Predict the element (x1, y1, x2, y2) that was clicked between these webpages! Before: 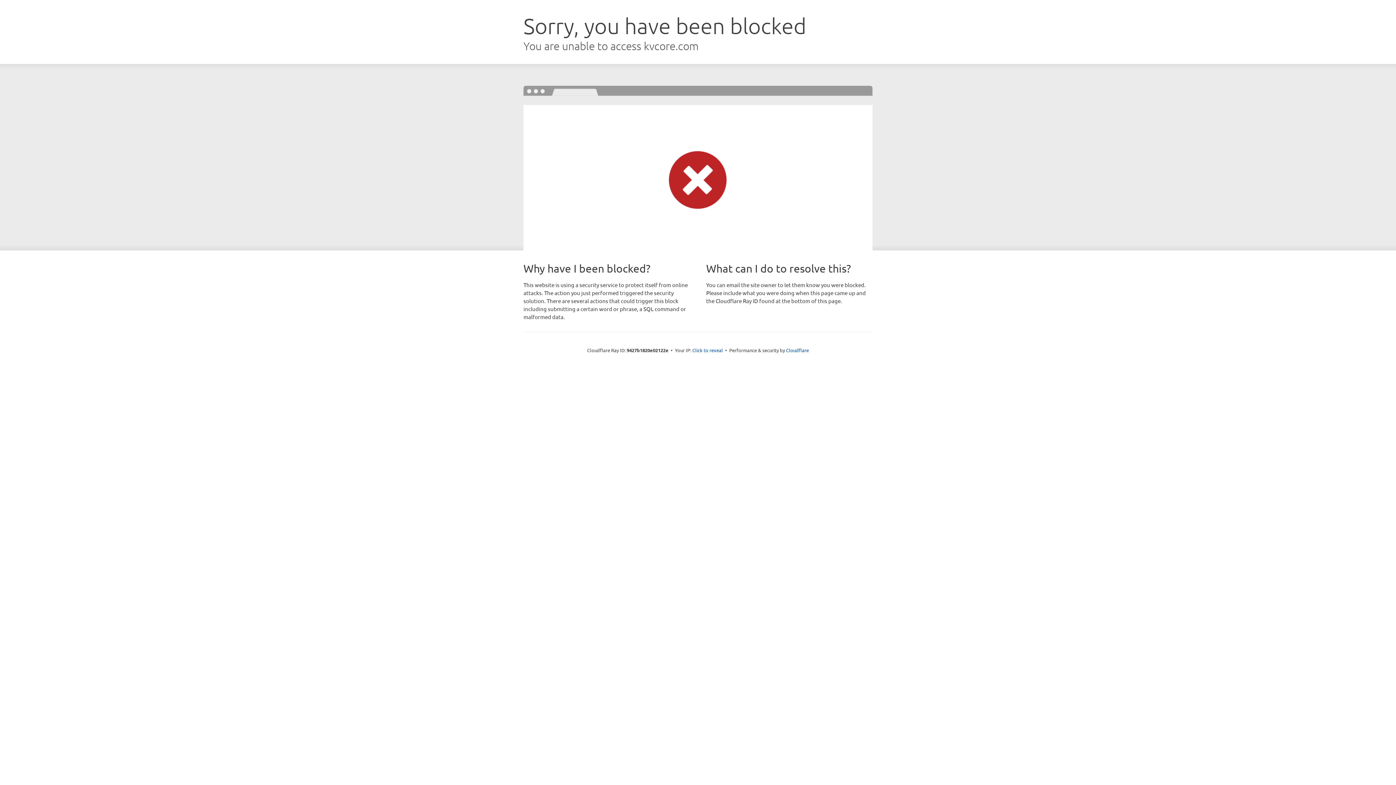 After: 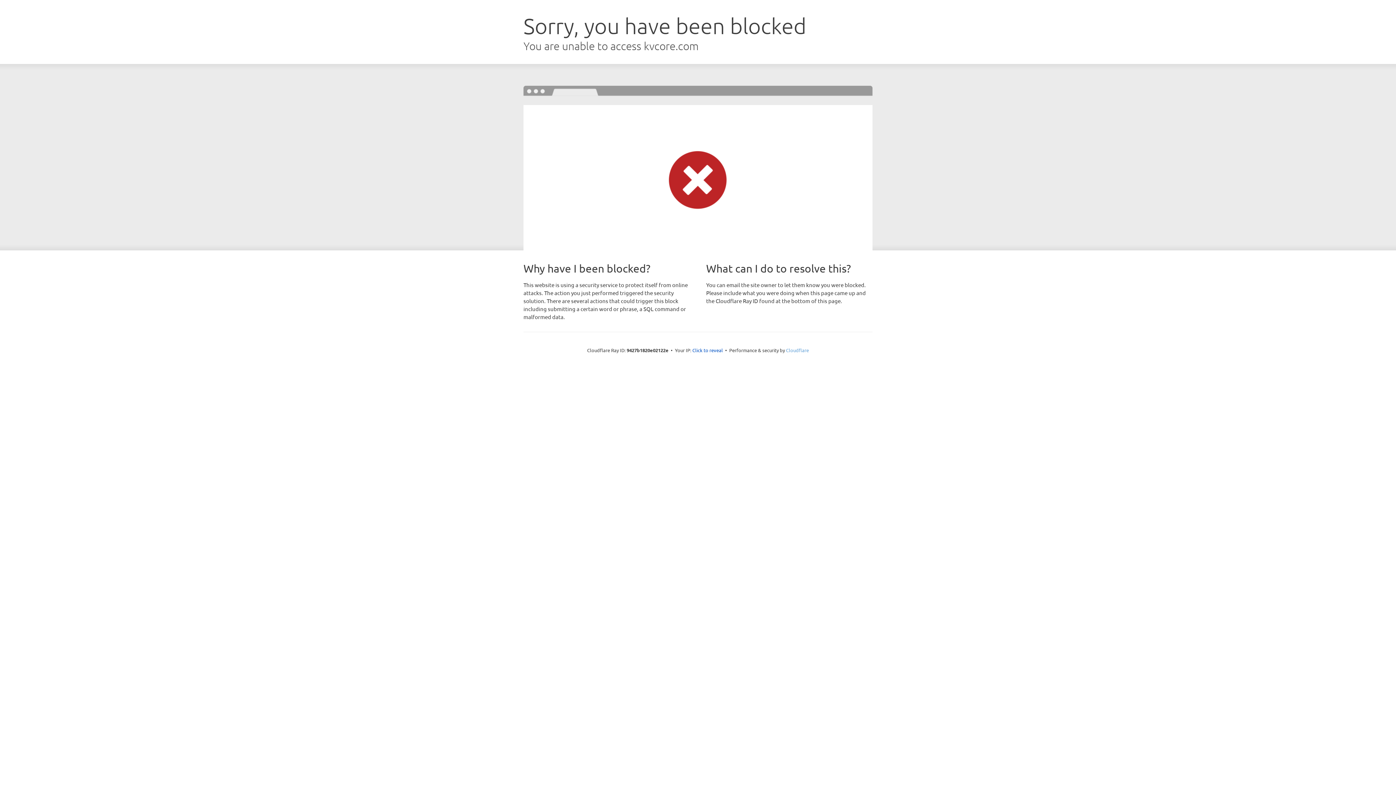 Action: label: Cloudflare bbox: (786, 347, 809, 353)